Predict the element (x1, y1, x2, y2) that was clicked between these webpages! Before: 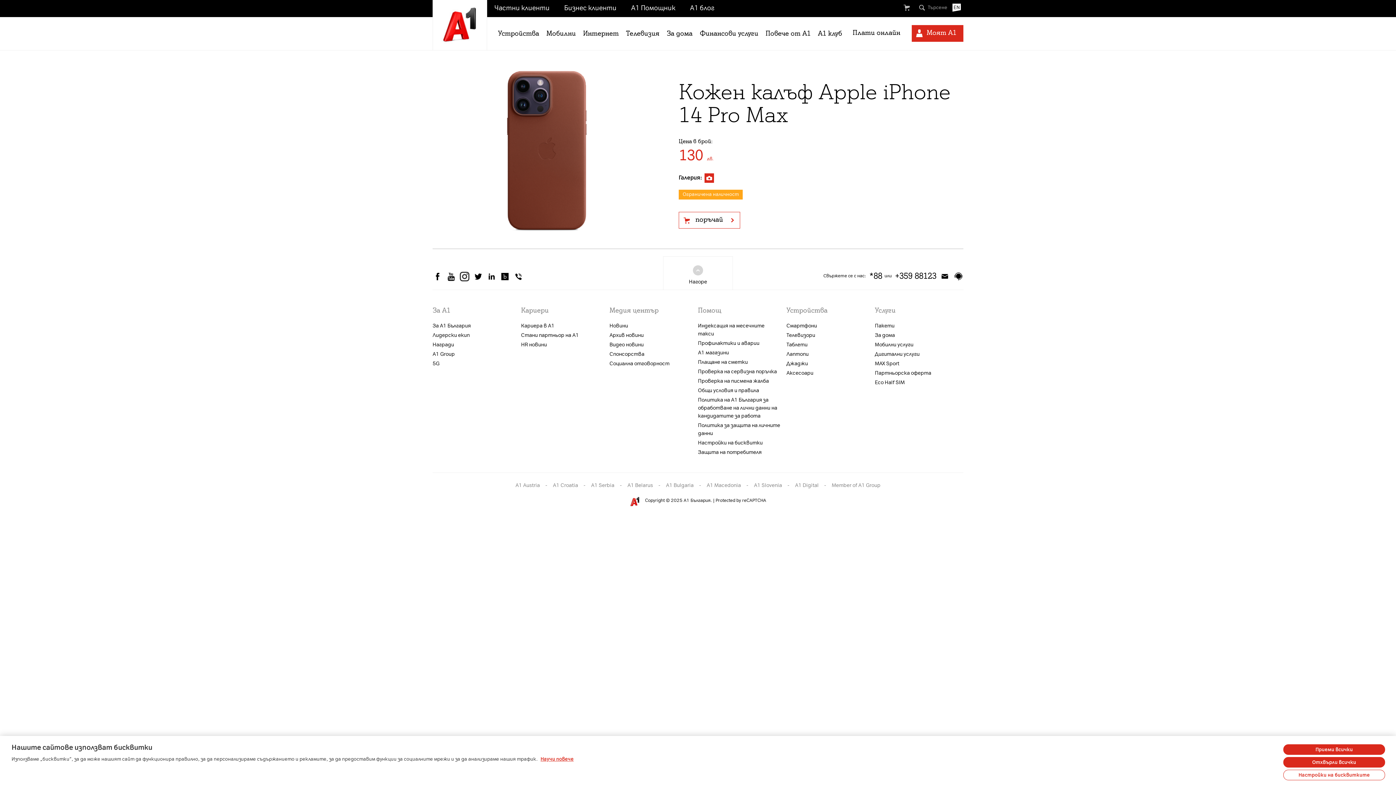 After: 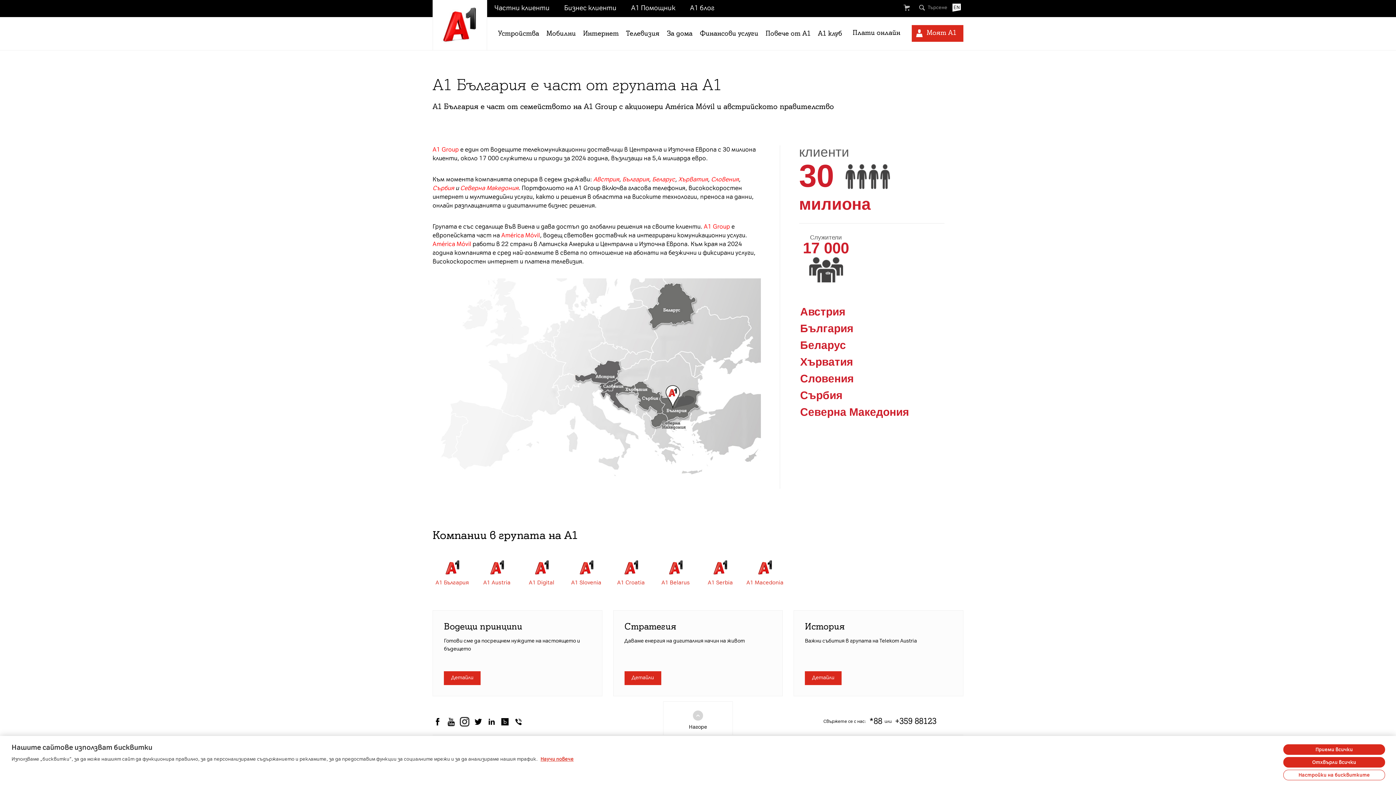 Action: bbox: (432, 350, 454, 358) label: А1 Group